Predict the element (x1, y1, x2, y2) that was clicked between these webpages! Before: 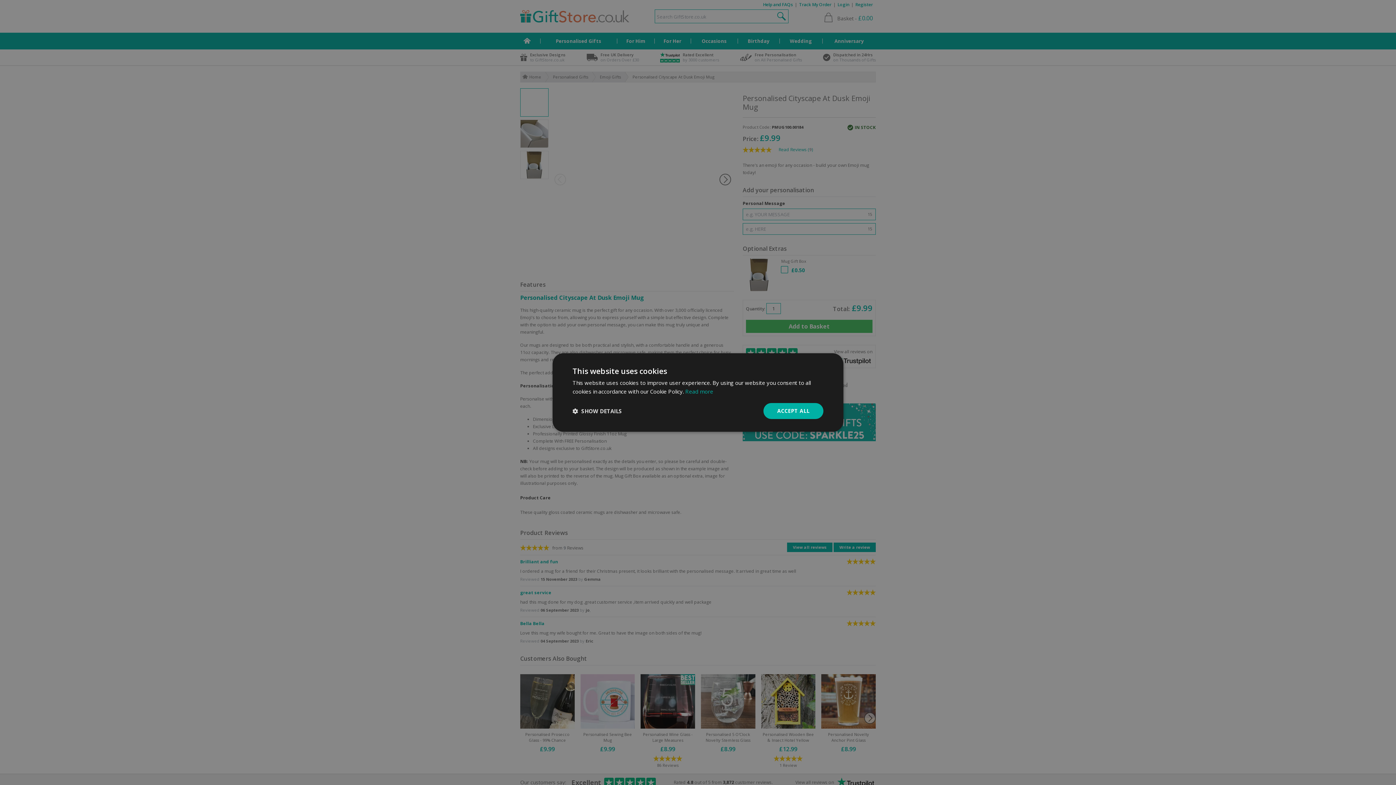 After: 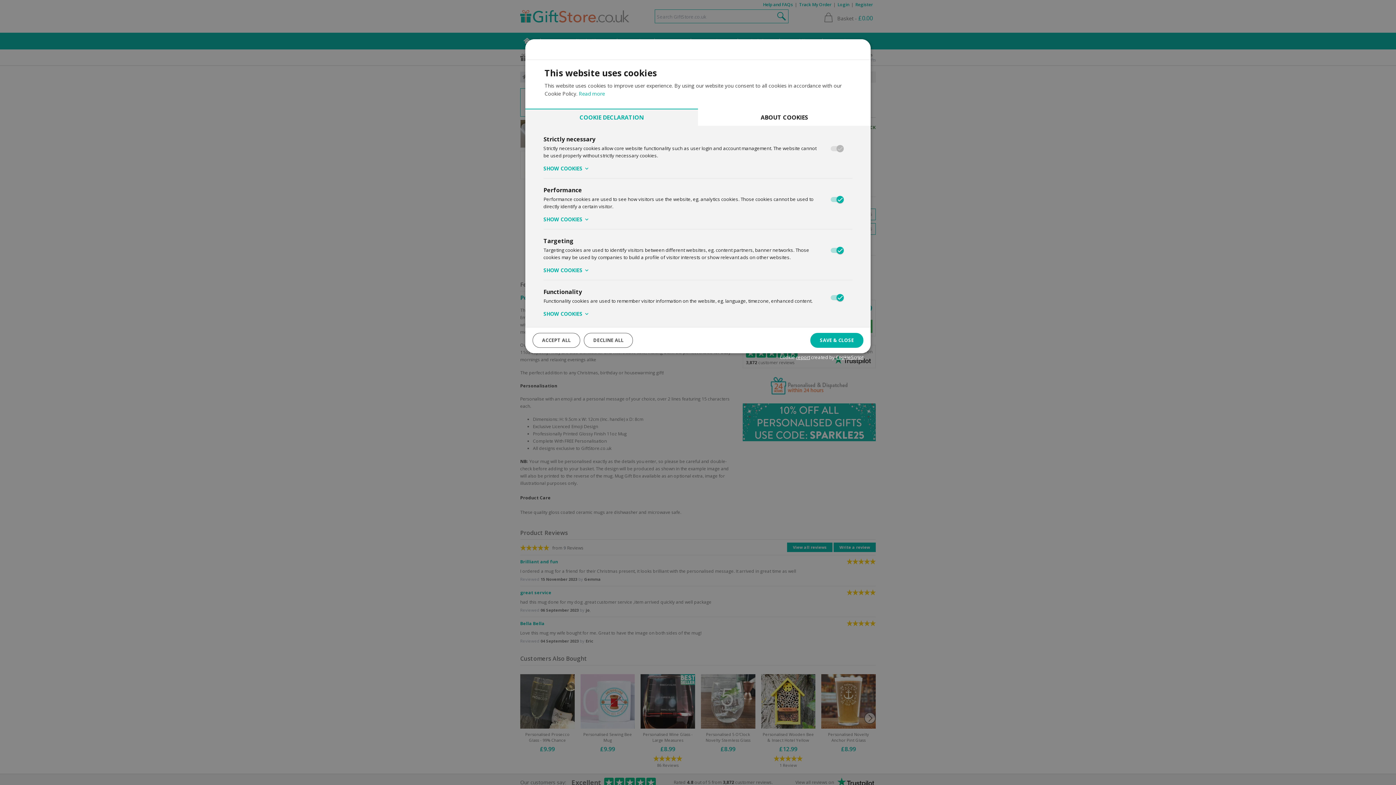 Action: label:  SHOW DETAILS bbox: (572, 408, 622, 414)